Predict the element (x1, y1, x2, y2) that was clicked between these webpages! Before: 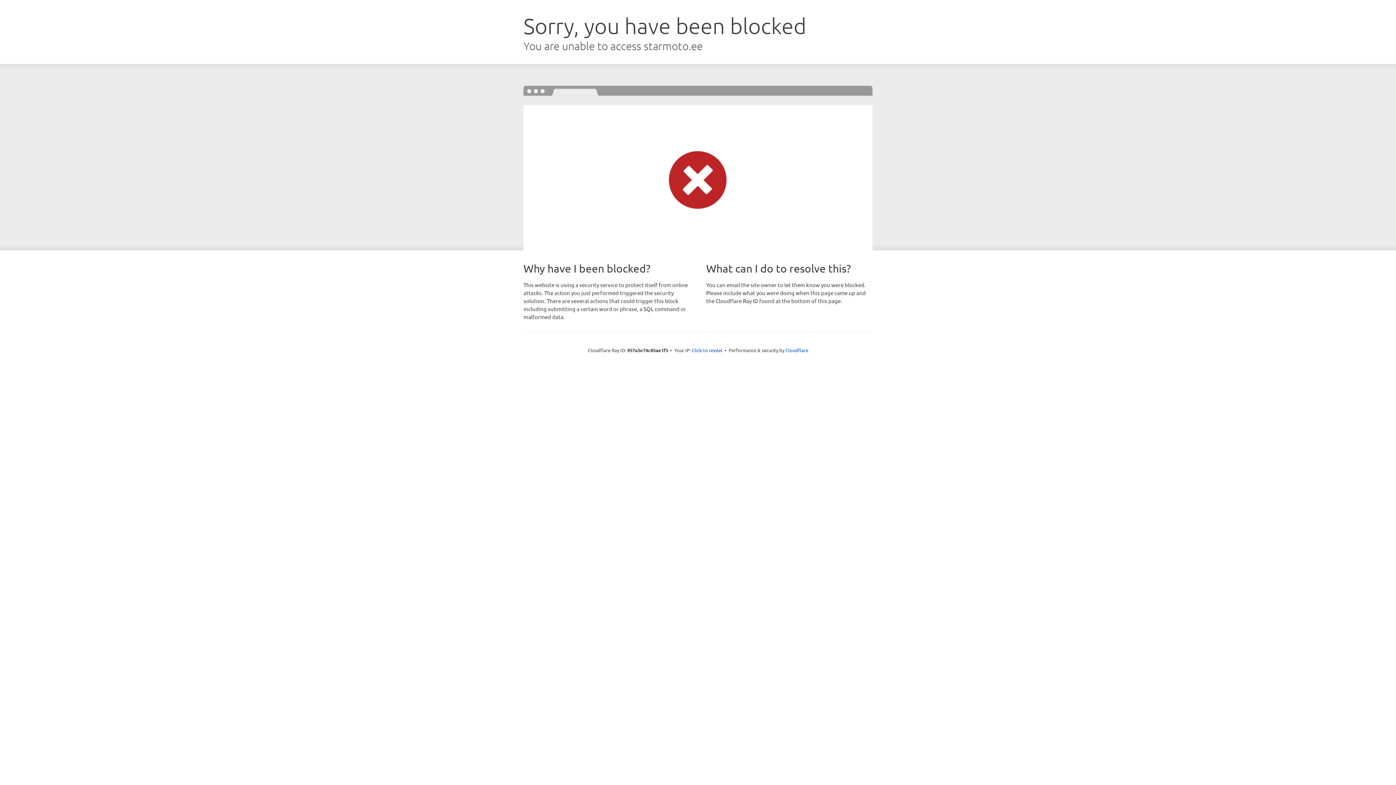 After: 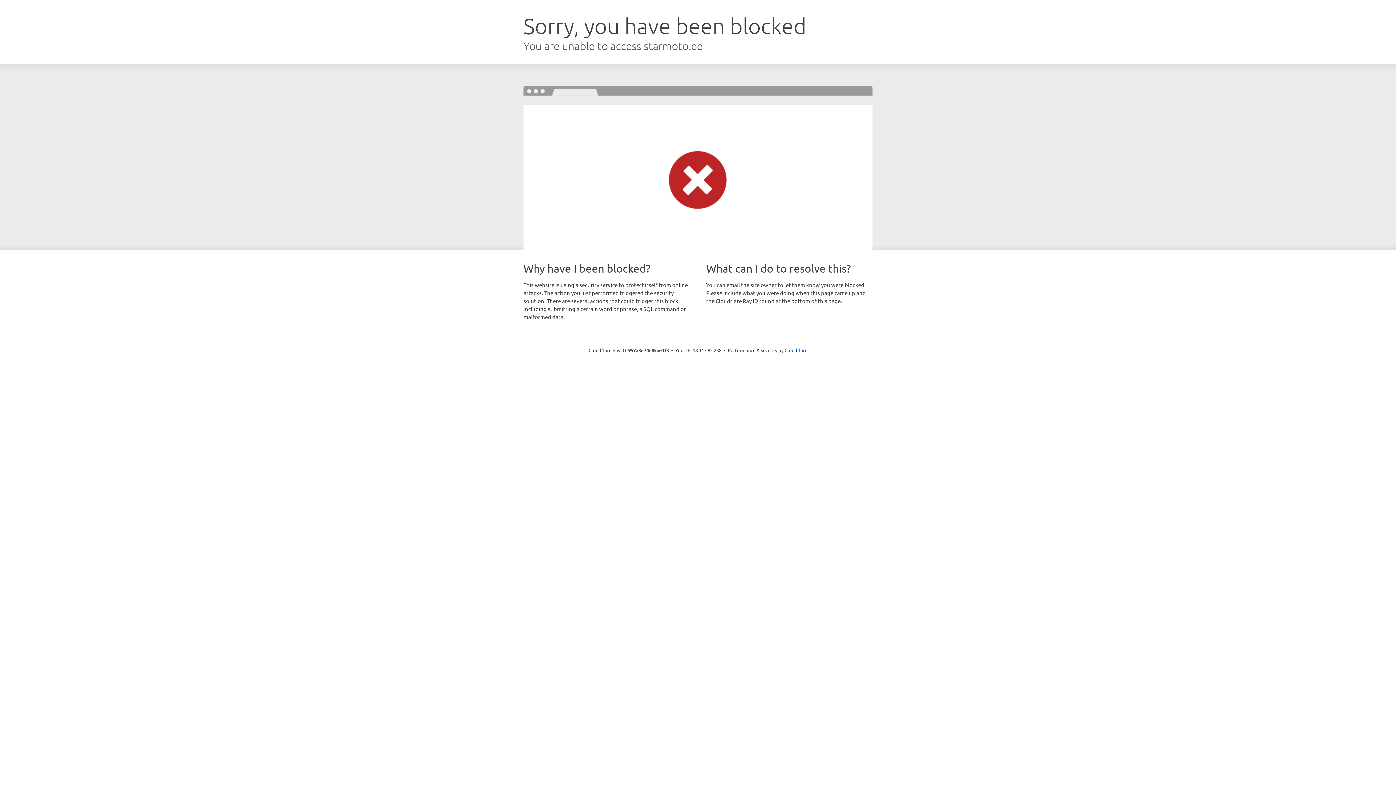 Action: bbox: (692, 346, 722, 353) label: Click to reveal